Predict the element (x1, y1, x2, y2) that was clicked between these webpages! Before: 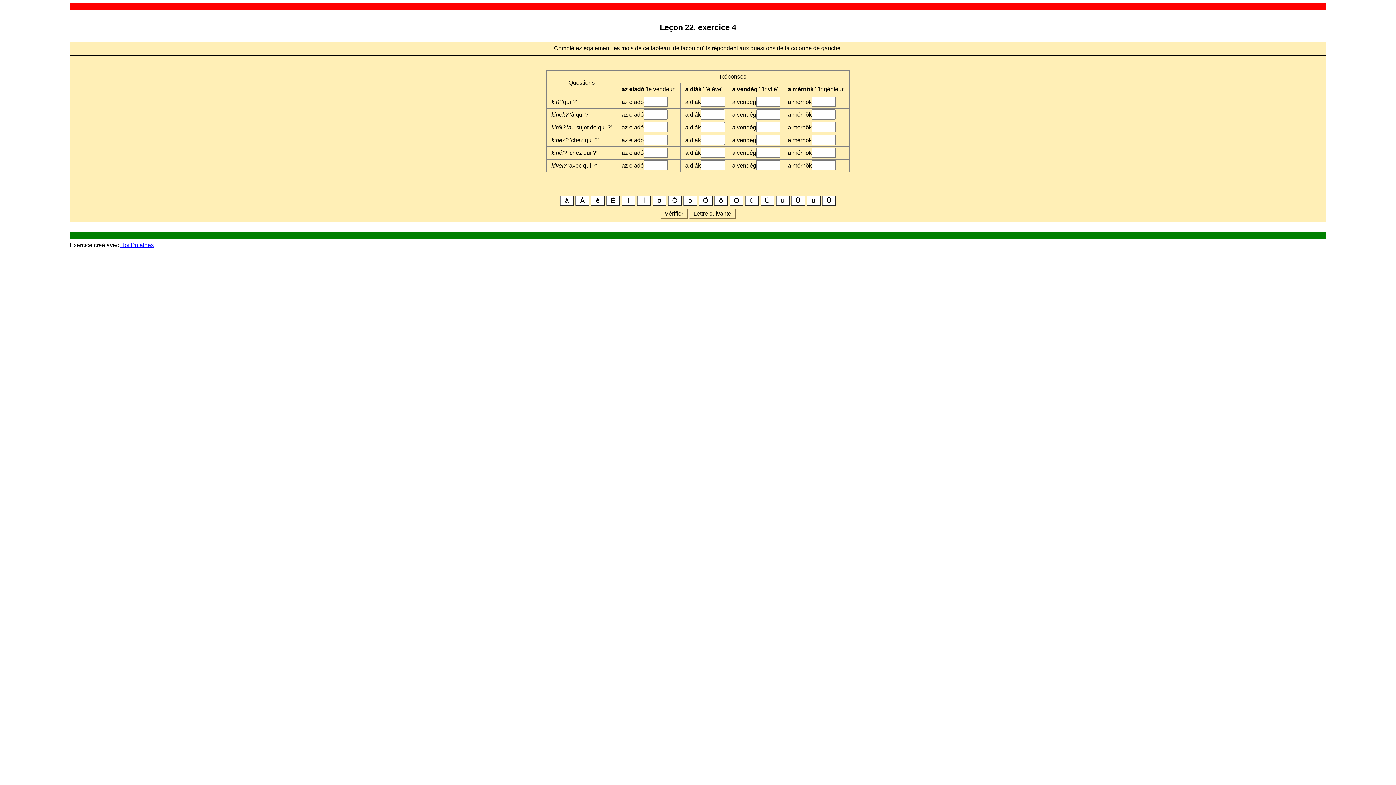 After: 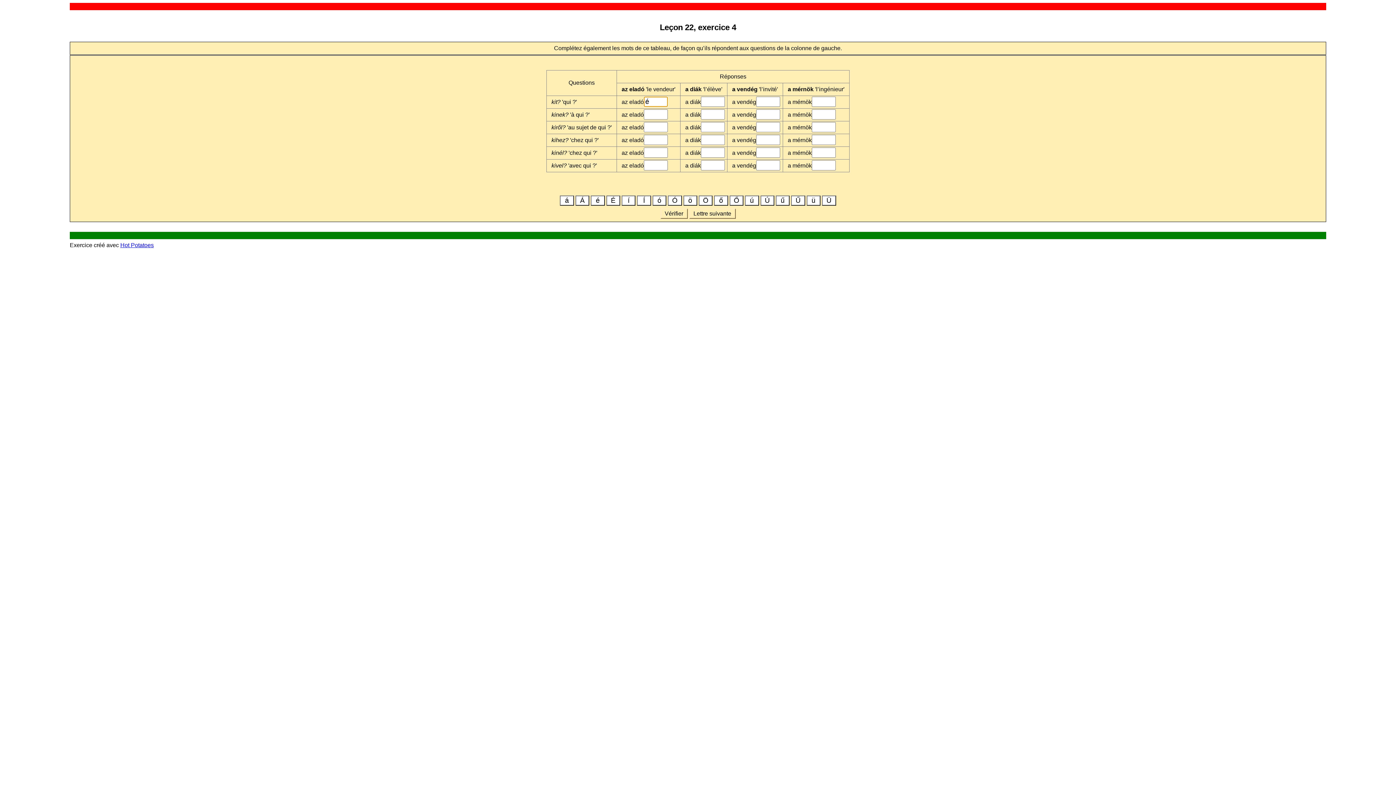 Action: label: é bbox: (591, 195, 604, 205)